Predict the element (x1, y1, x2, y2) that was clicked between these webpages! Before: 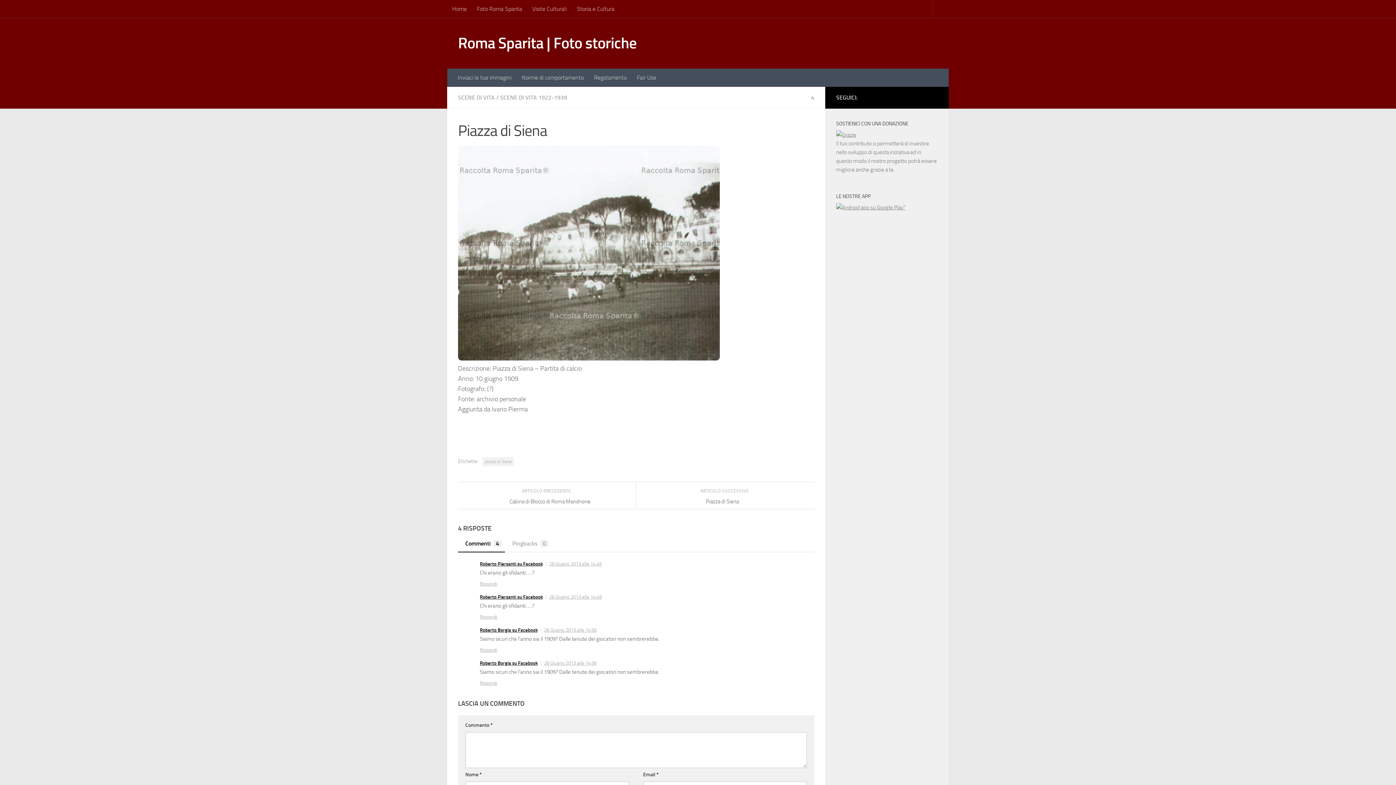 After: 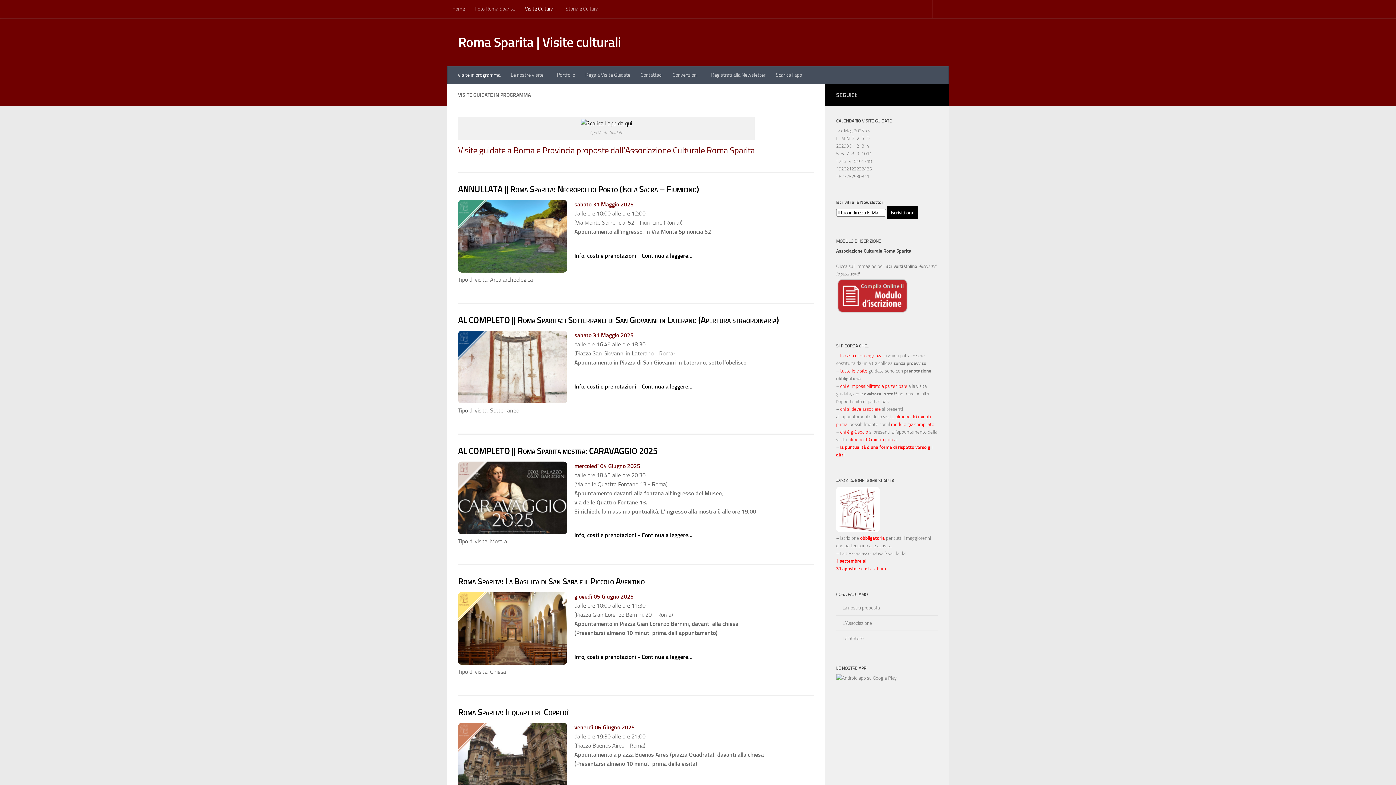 Action: bbox: (527, 0, 572, 18) label: Visite Culturali